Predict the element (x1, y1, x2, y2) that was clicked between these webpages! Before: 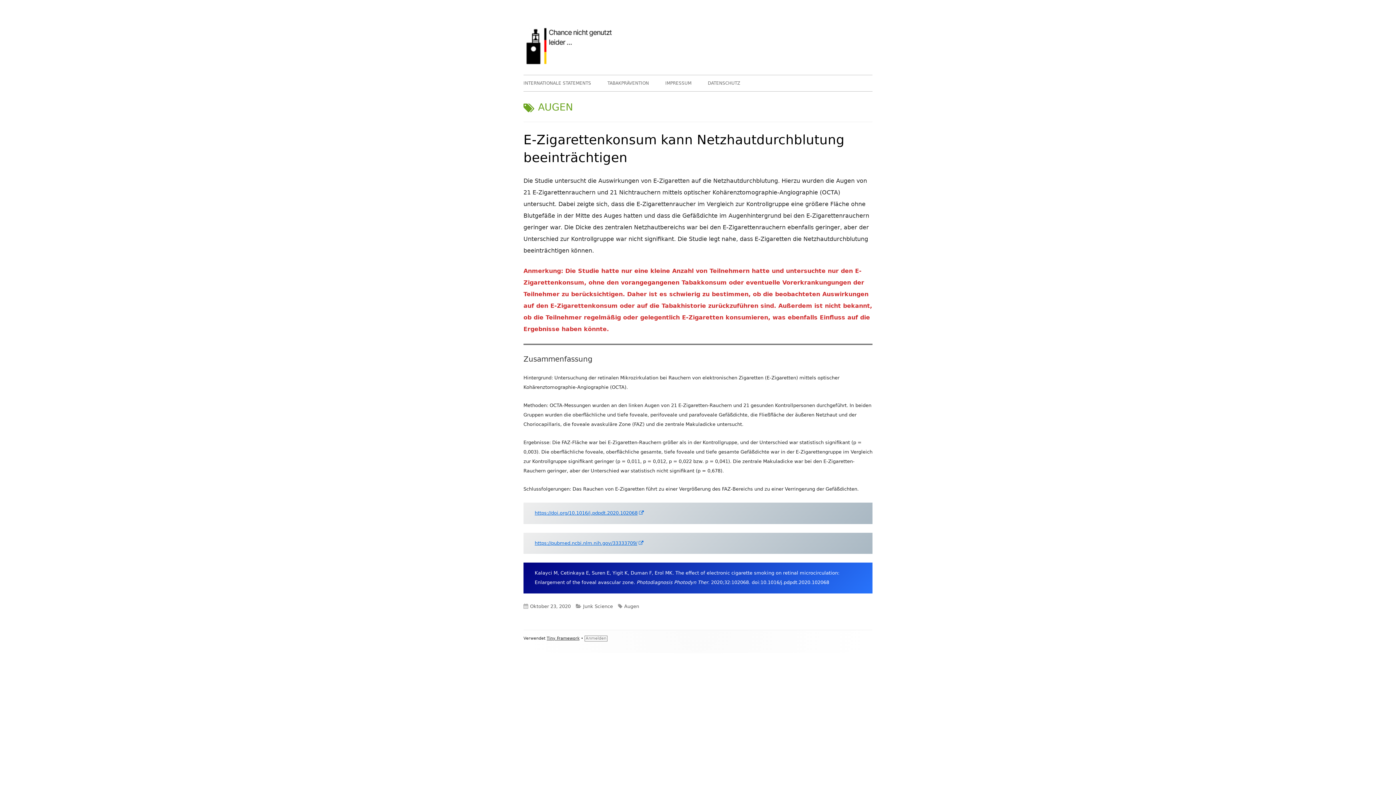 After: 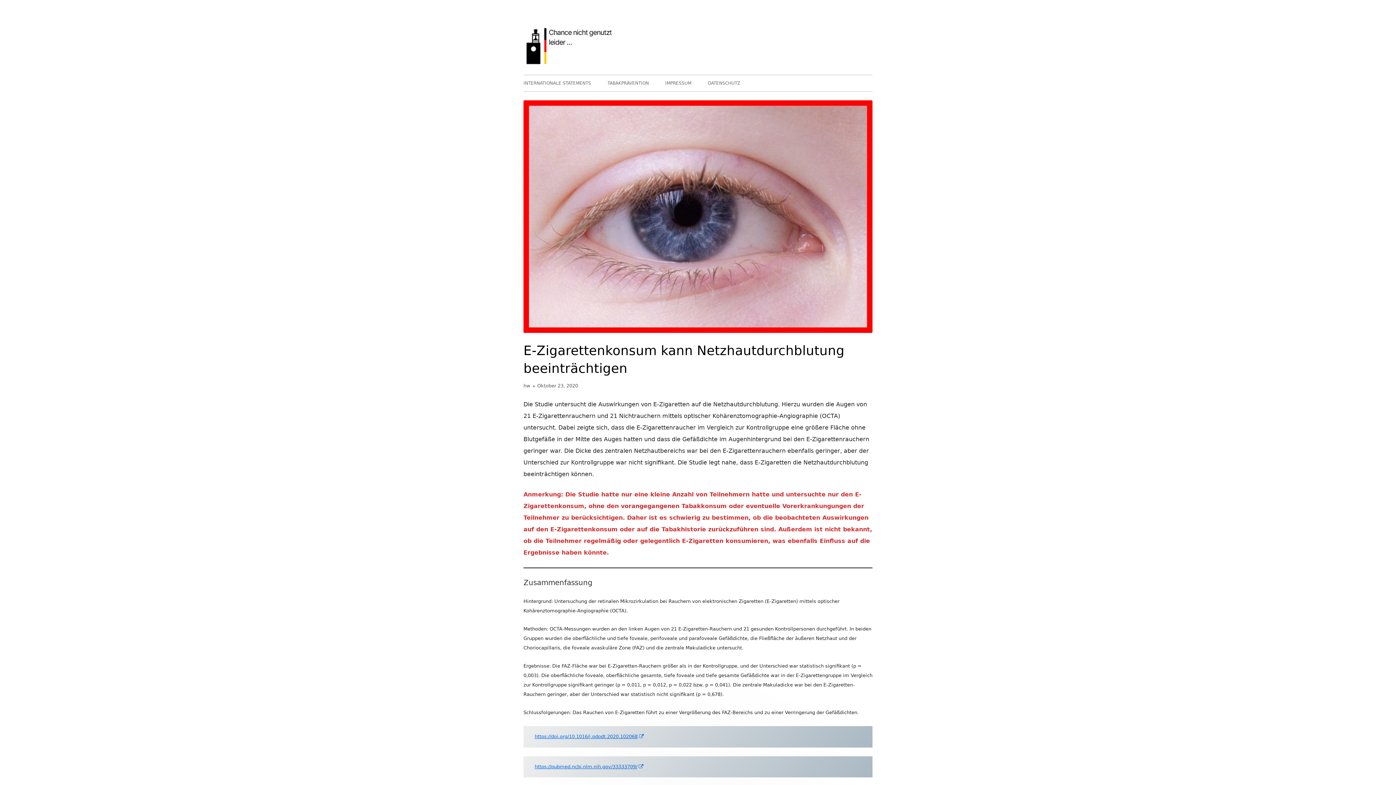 Action: bbox: (530, 603, 570, 609) label: Oktober 23, 2020